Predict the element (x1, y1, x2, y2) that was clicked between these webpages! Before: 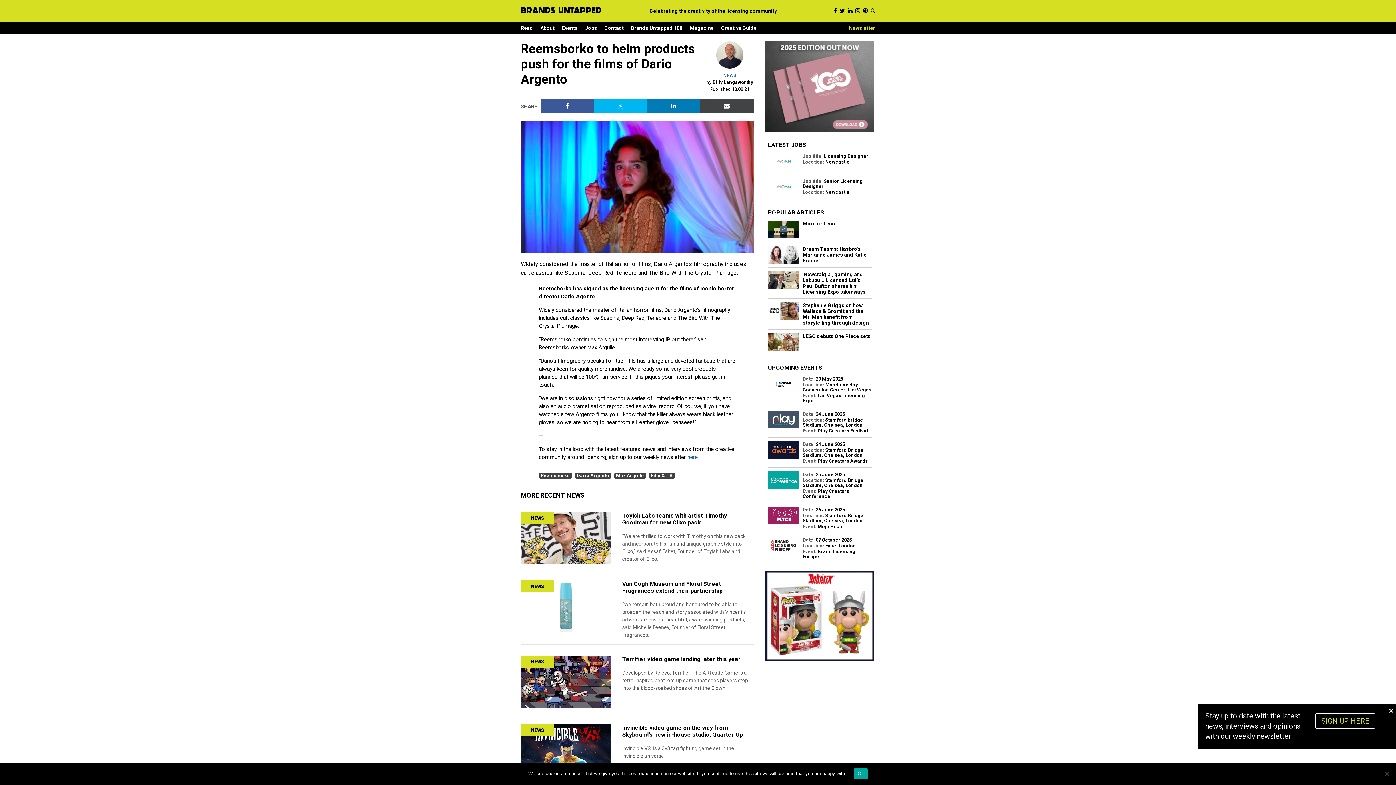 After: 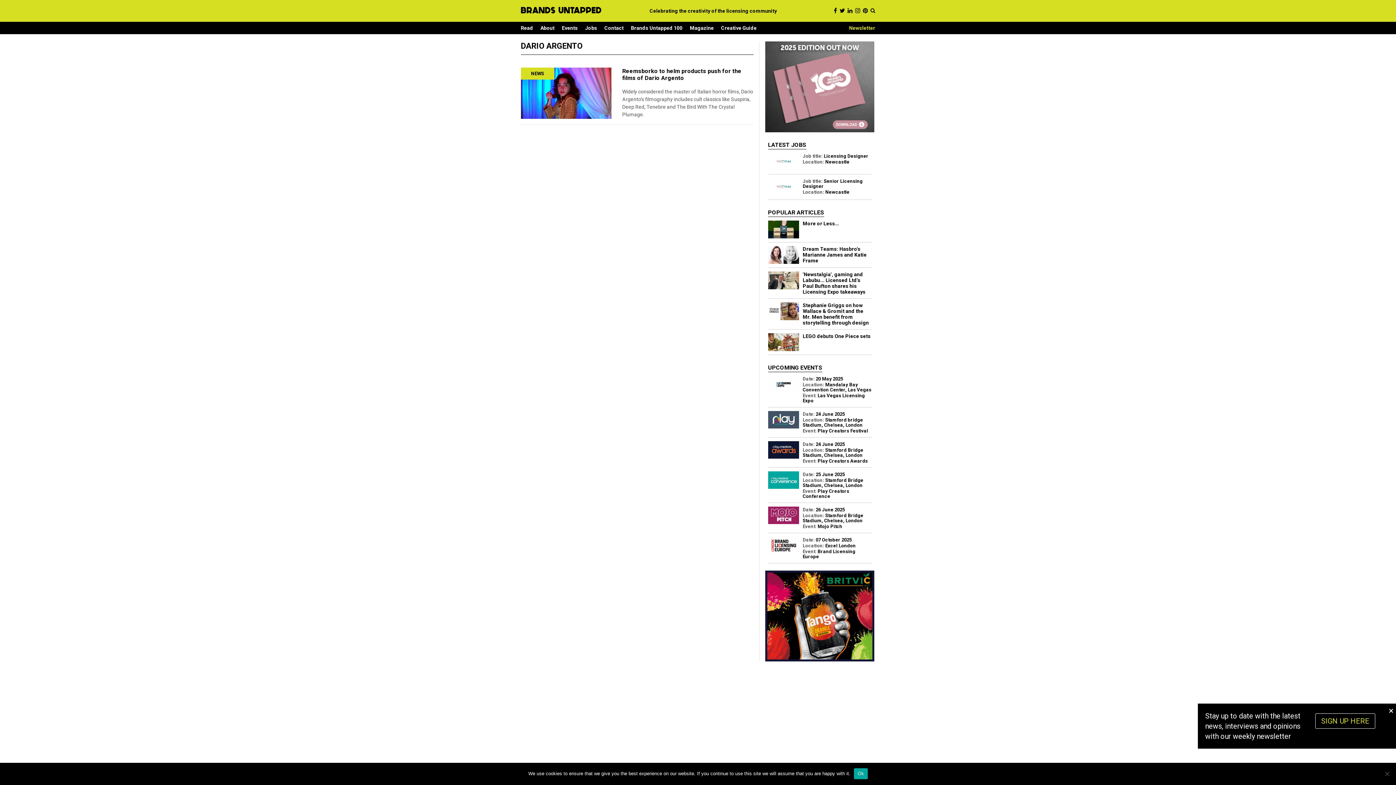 Action: bbox: (575, 473, 611, 478) label: Dario Argento